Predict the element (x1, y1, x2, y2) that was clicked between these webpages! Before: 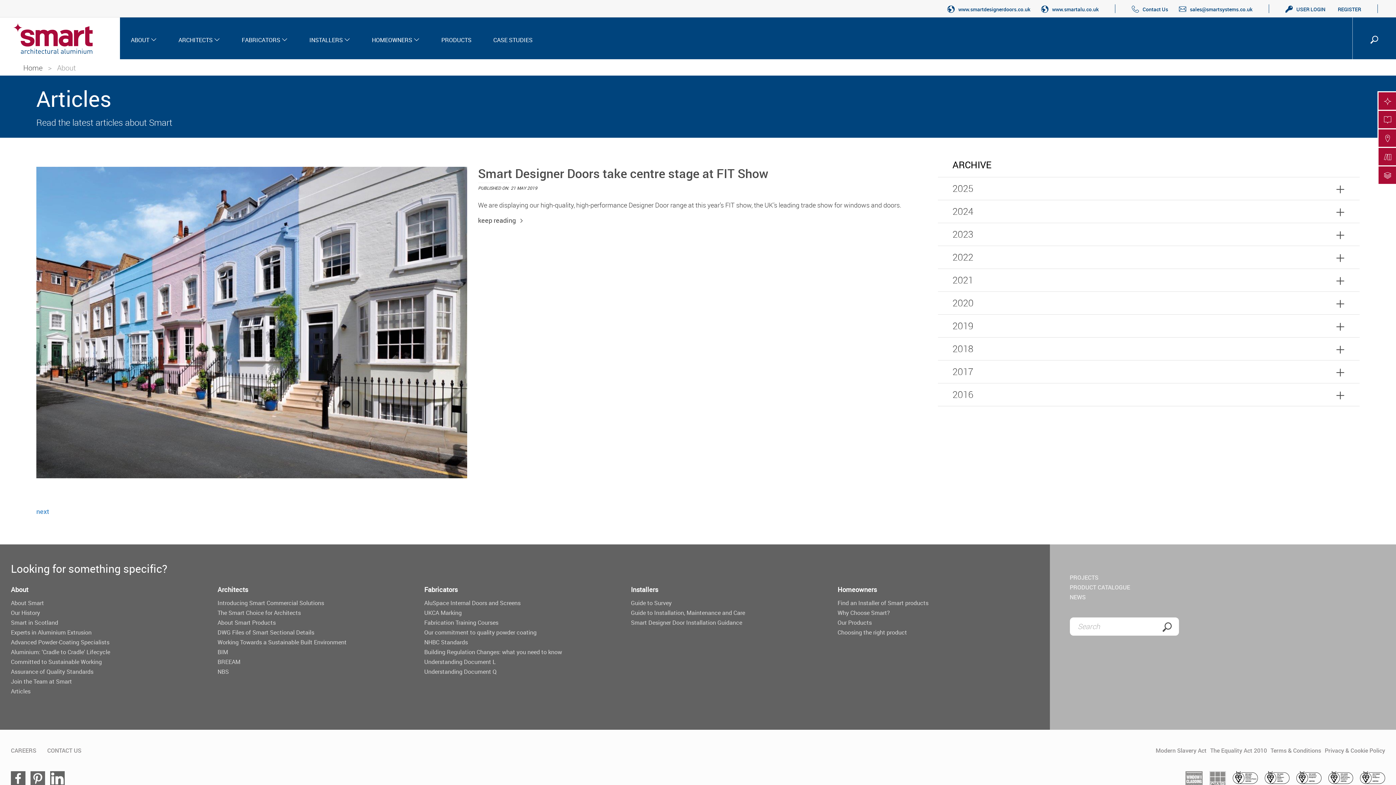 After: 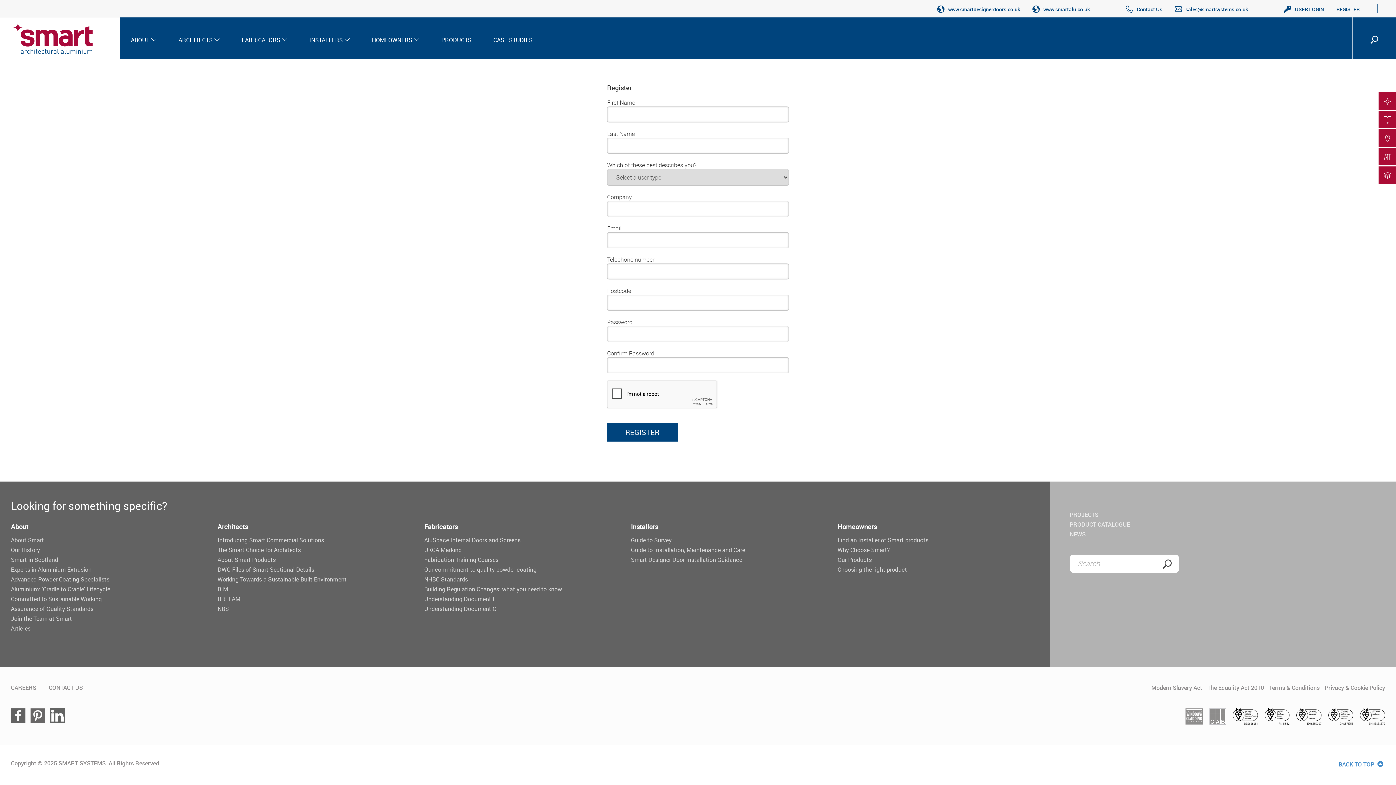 Action: label: REGISTER bbox: (1332, 0, 1366, 17)